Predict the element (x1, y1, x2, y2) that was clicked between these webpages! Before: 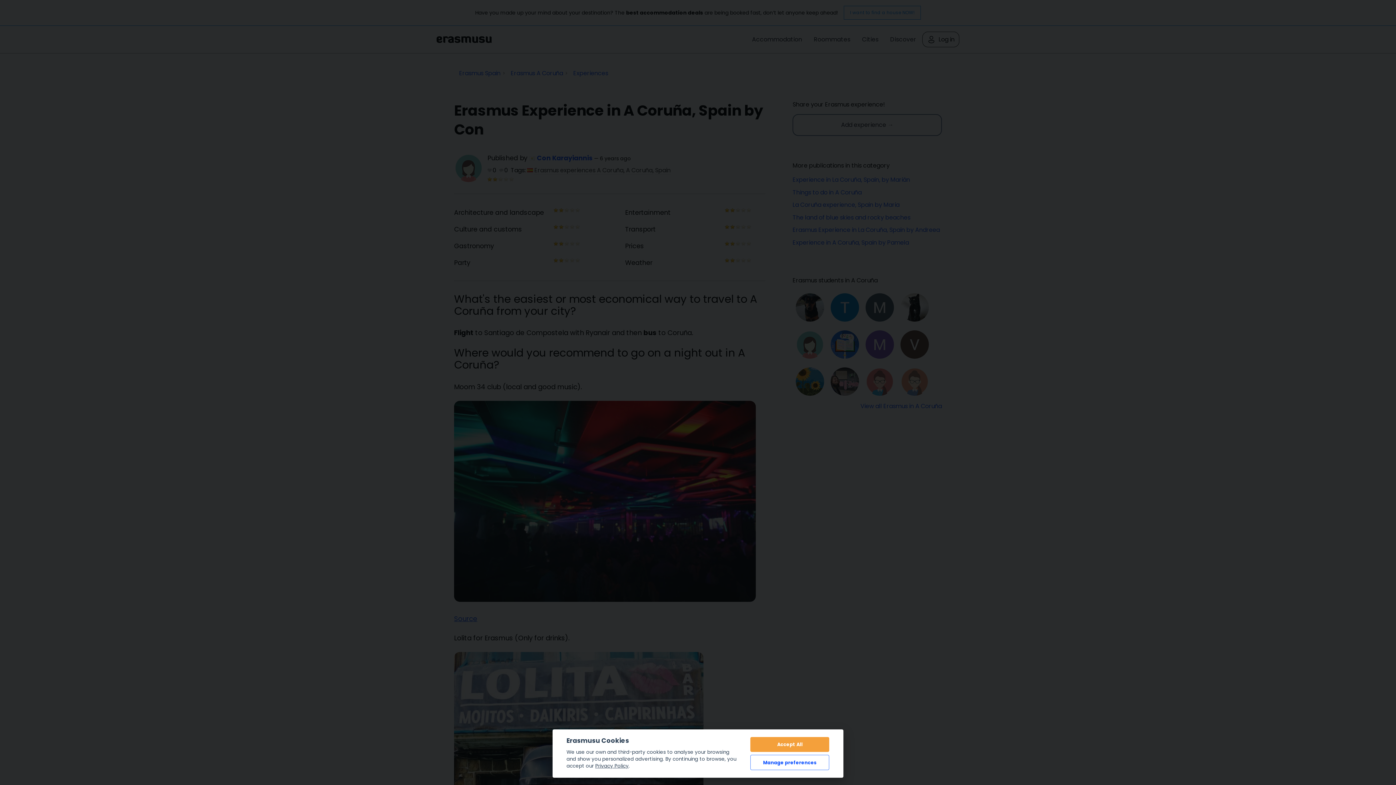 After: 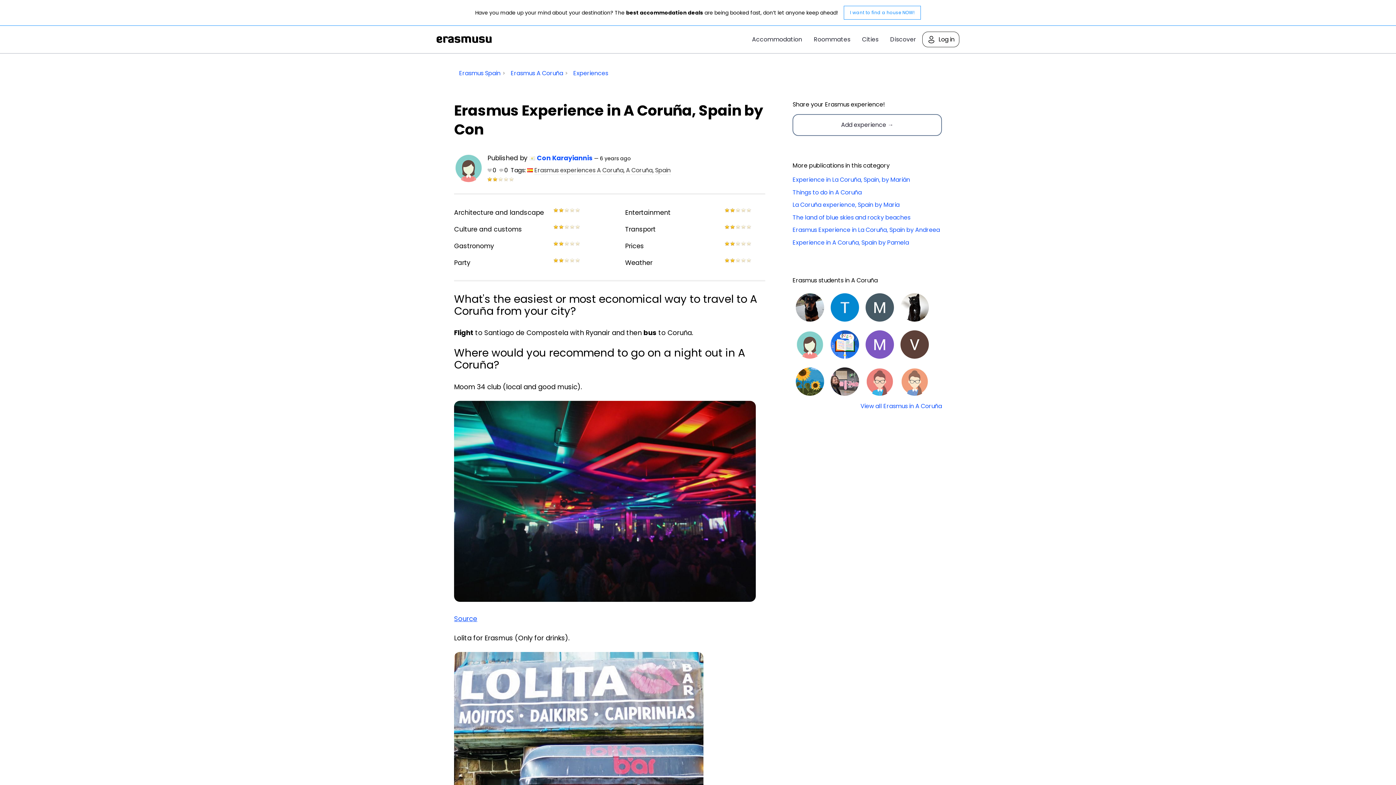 Action: bbox: (750, 737, 829, 752) label: Accept All